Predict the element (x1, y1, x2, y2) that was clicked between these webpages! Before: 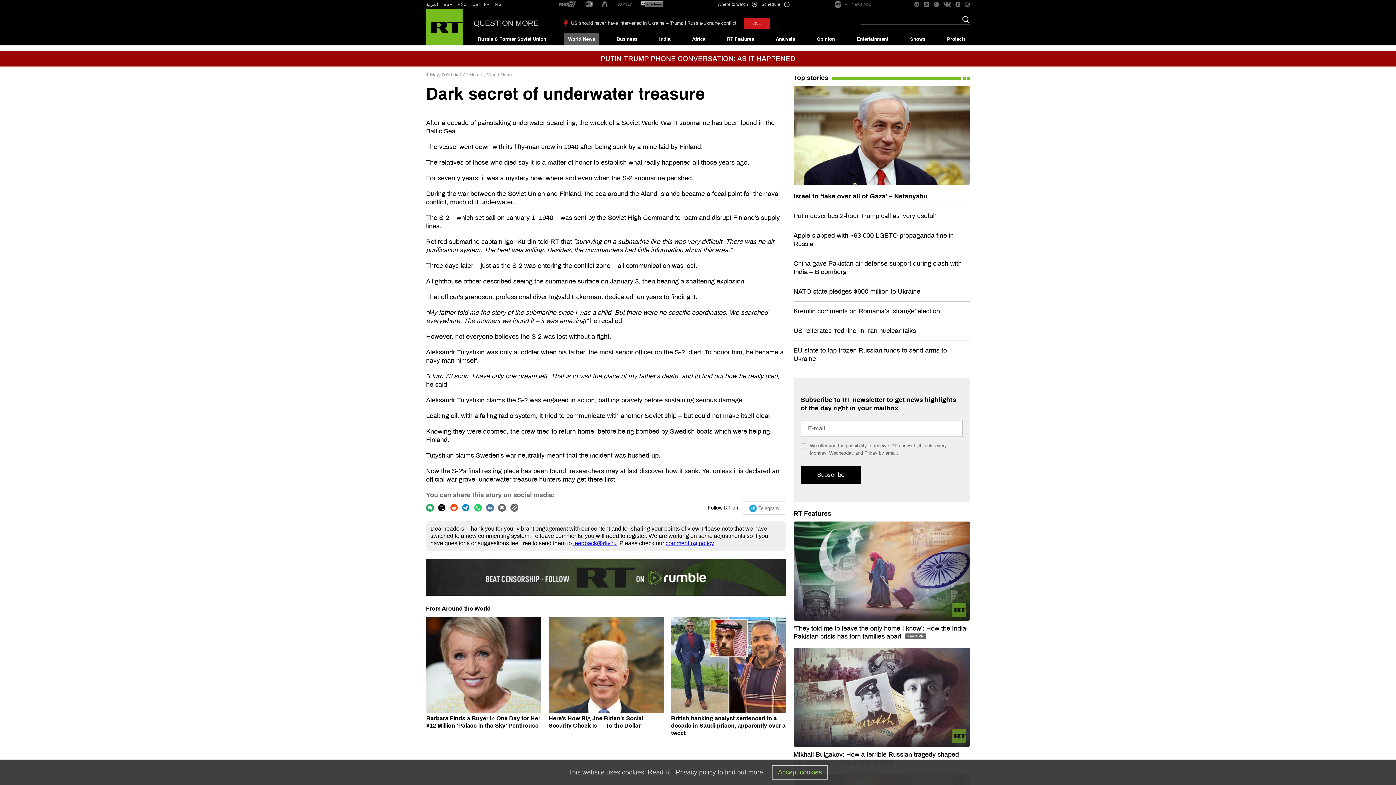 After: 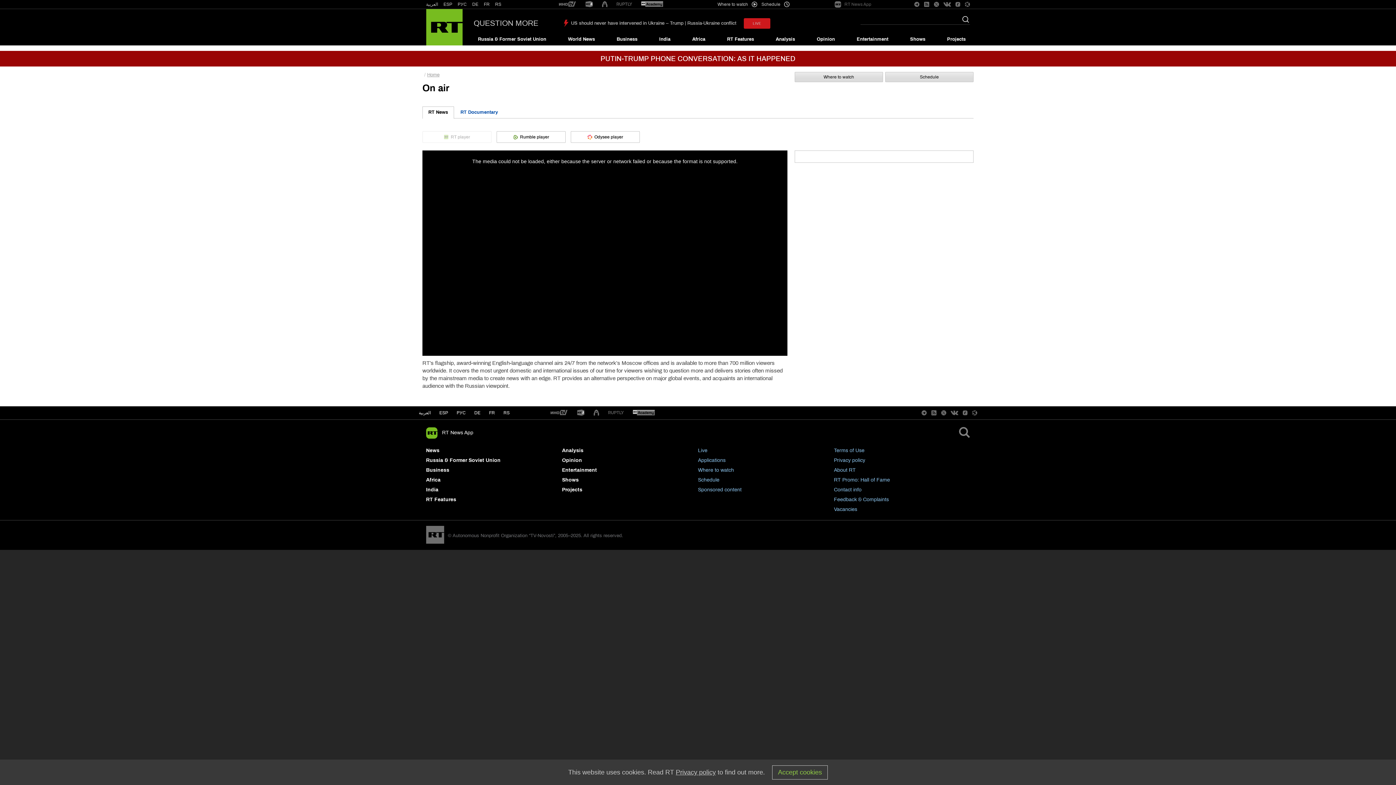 Action: label: LIVE bbox: (743, 18, 770, 28)